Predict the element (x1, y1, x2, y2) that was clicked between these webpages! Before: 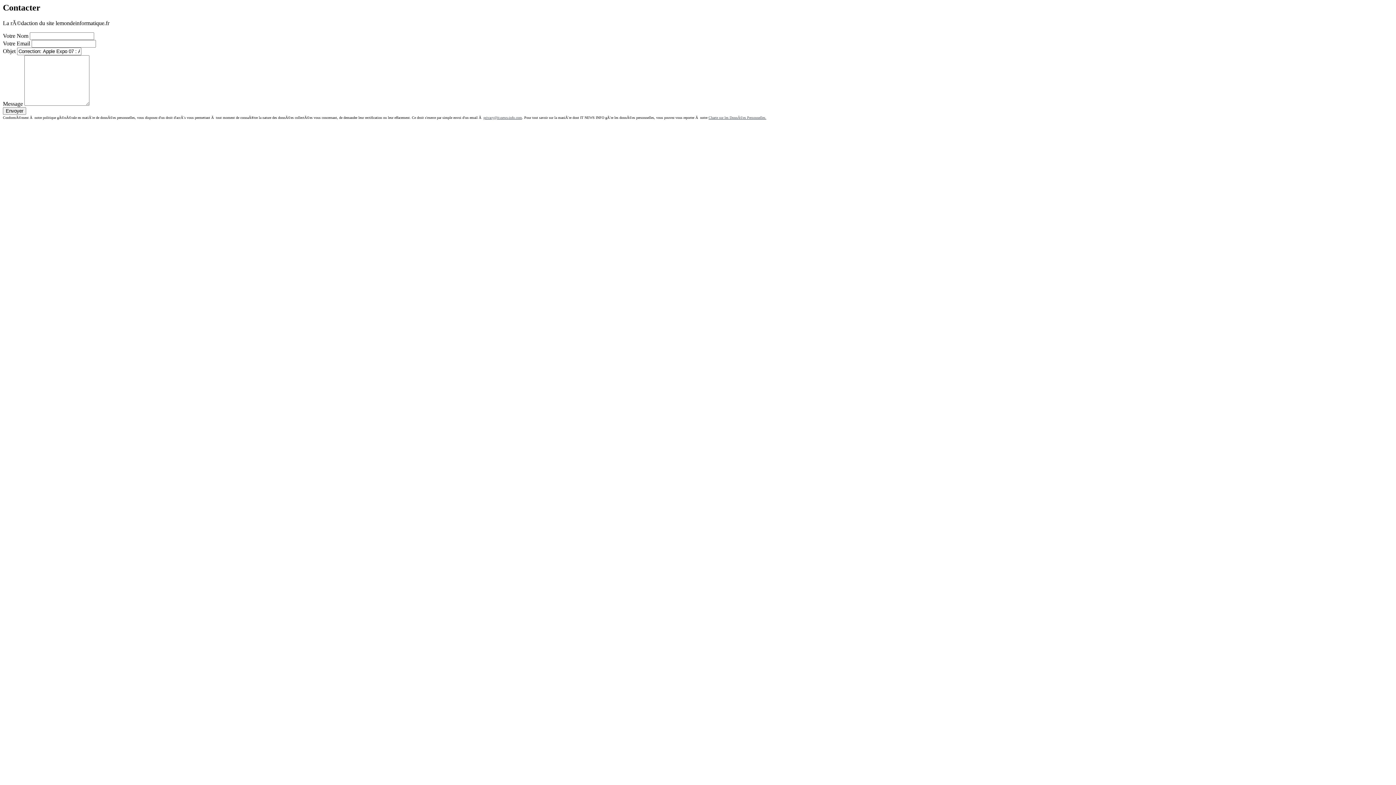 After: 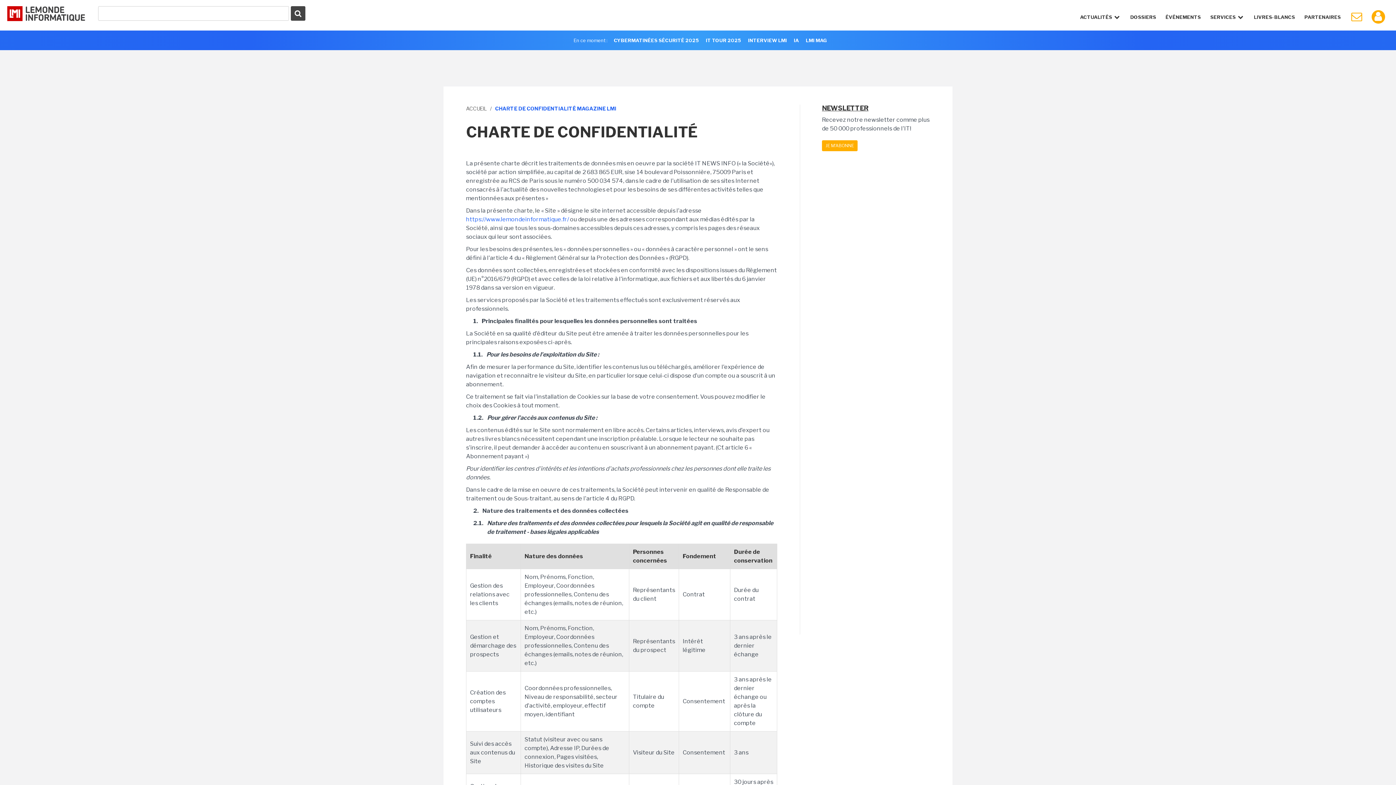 Action: label: Charte sur les DonnÃ©es Personnelles. bbox: (708, 115, 766, 119)